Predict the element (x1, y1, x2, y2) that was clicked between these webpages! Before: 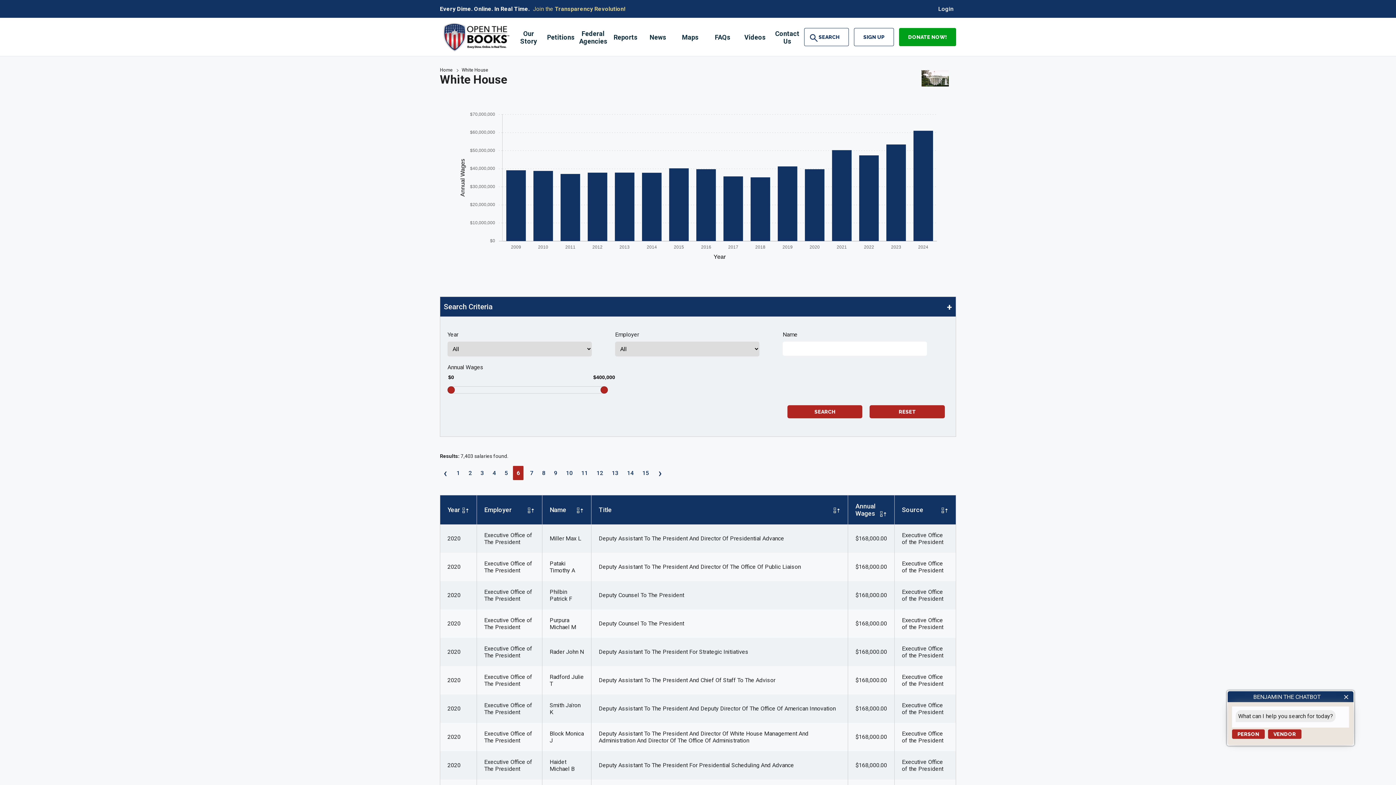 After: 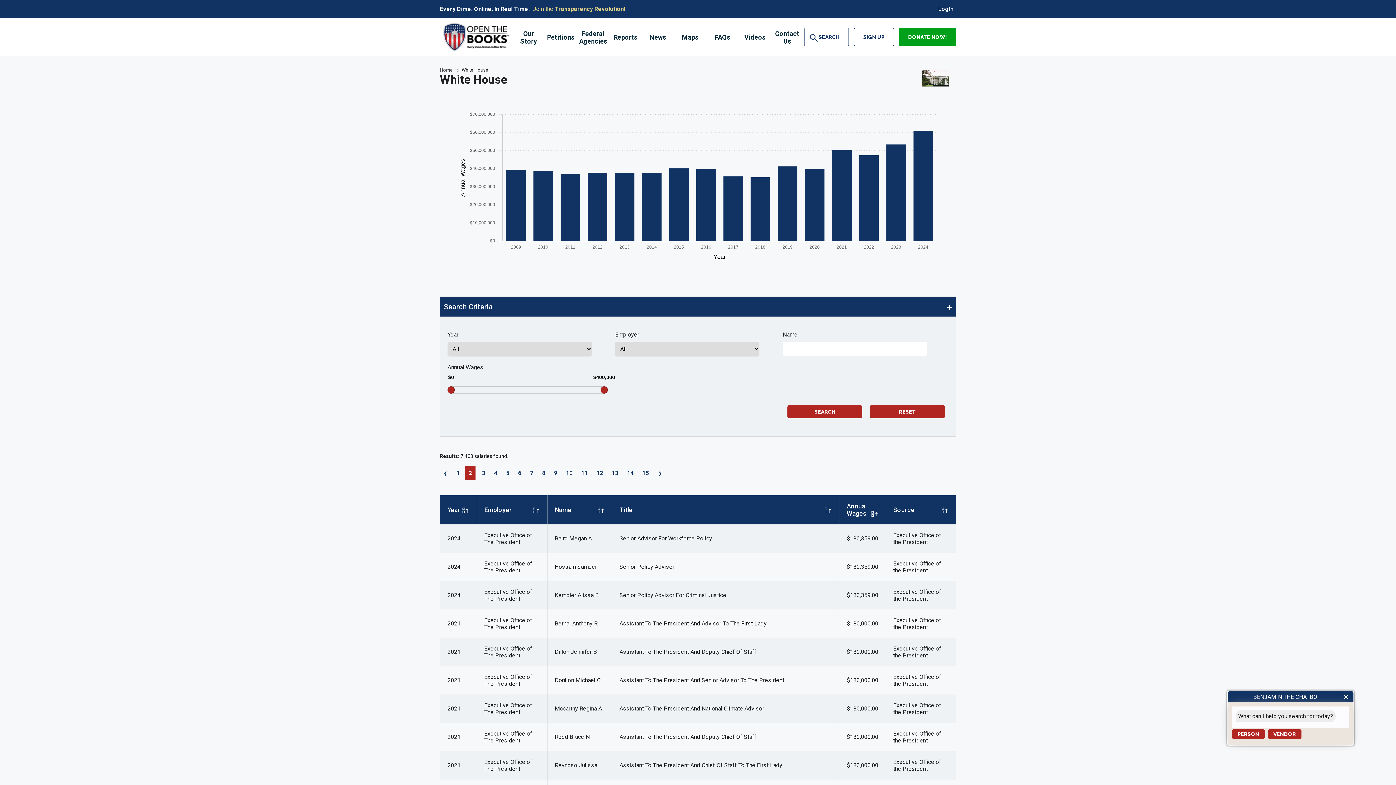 Action: label: 2 bbox: (465, 467, 475, 478)